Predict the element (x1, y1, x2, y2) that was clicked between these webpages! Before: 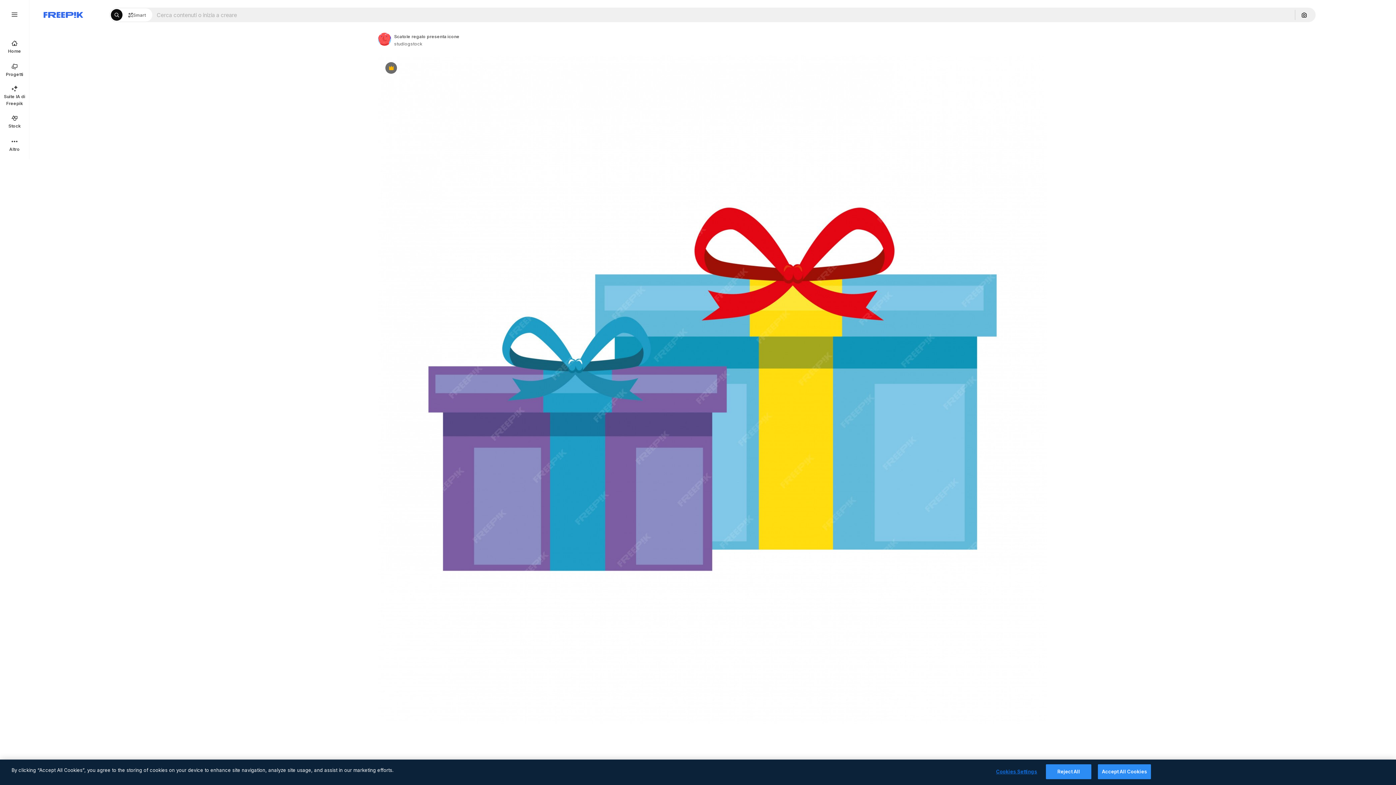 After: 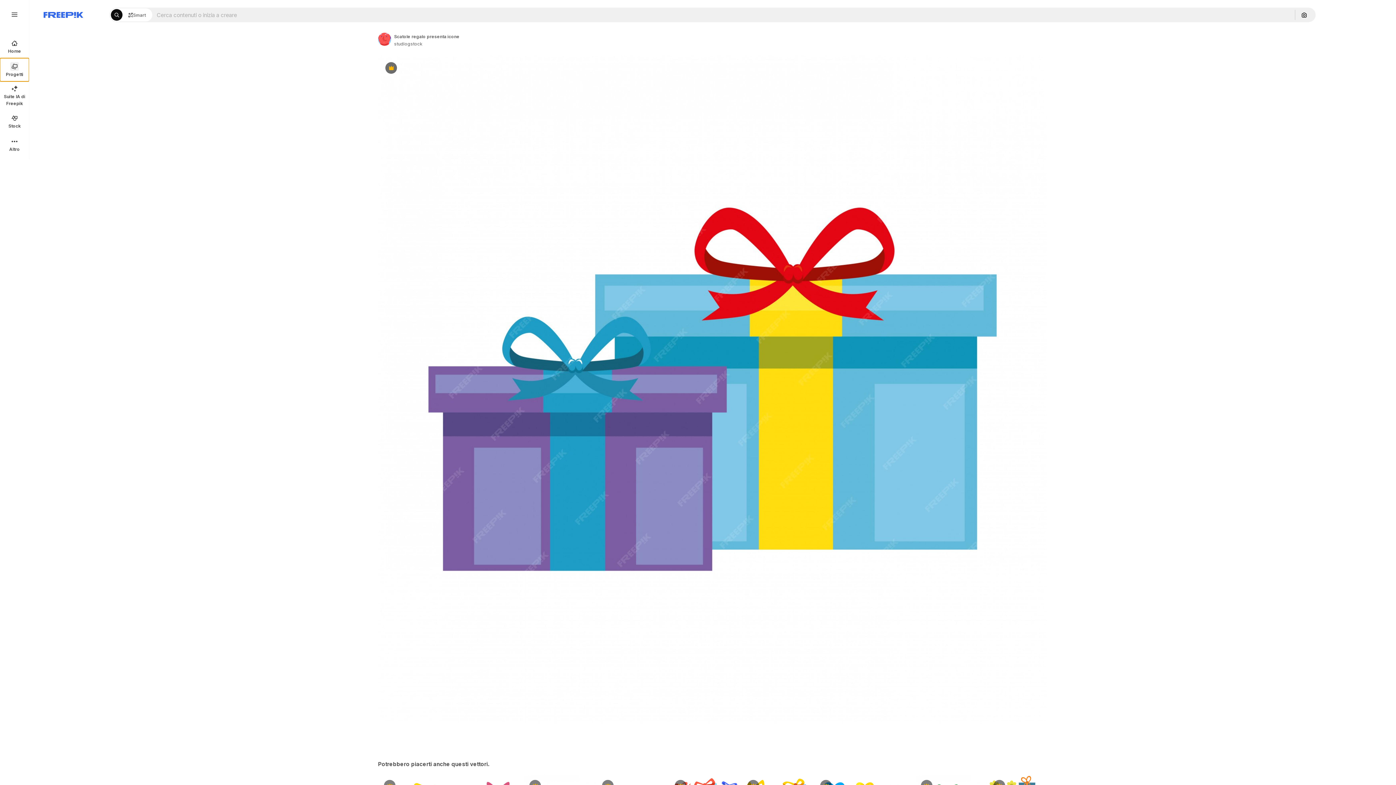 Action: bbox: (0, 58, 29, 81) label: Progetti